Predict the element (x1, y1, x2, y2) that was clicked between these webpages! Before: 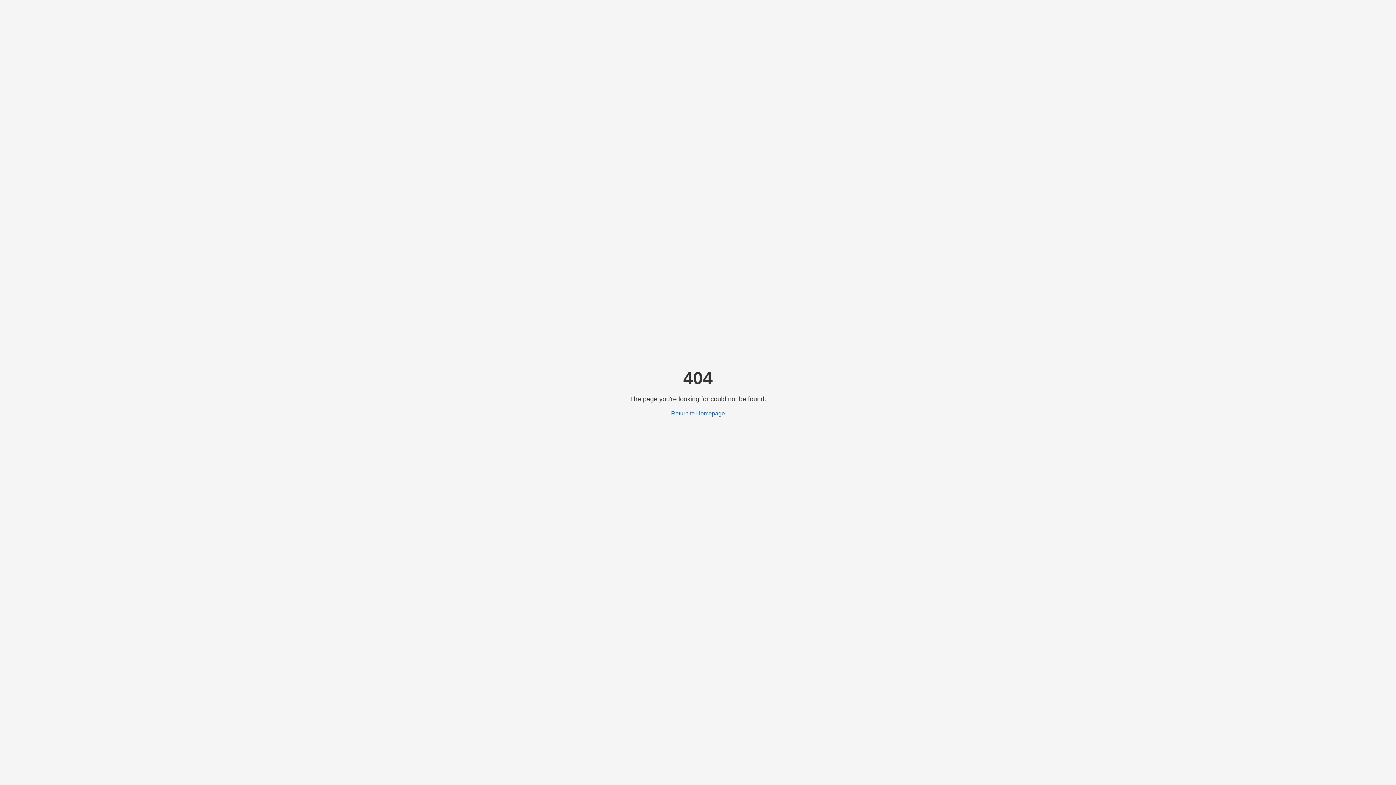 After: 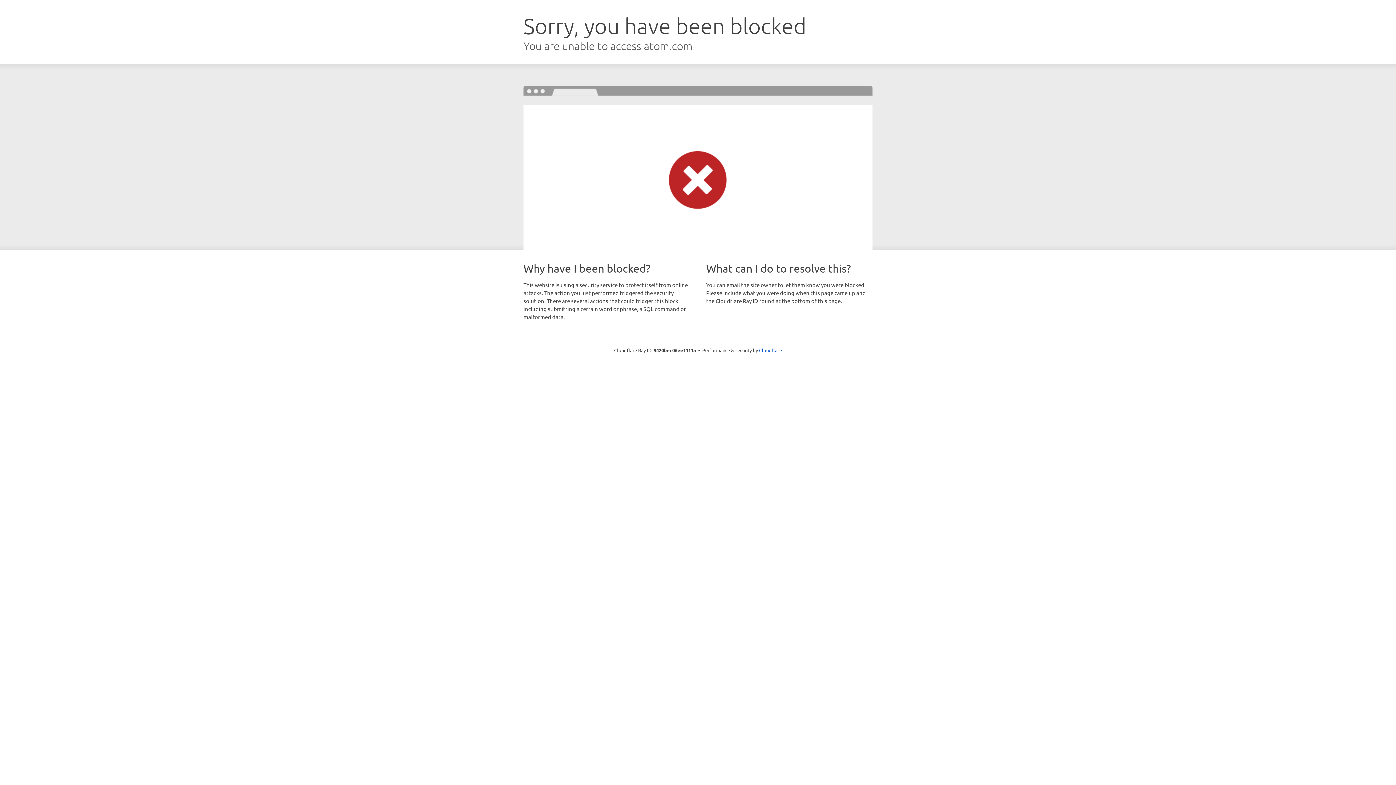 Action: label: Return to Homepage bbox: (671, 410, 725, 416)